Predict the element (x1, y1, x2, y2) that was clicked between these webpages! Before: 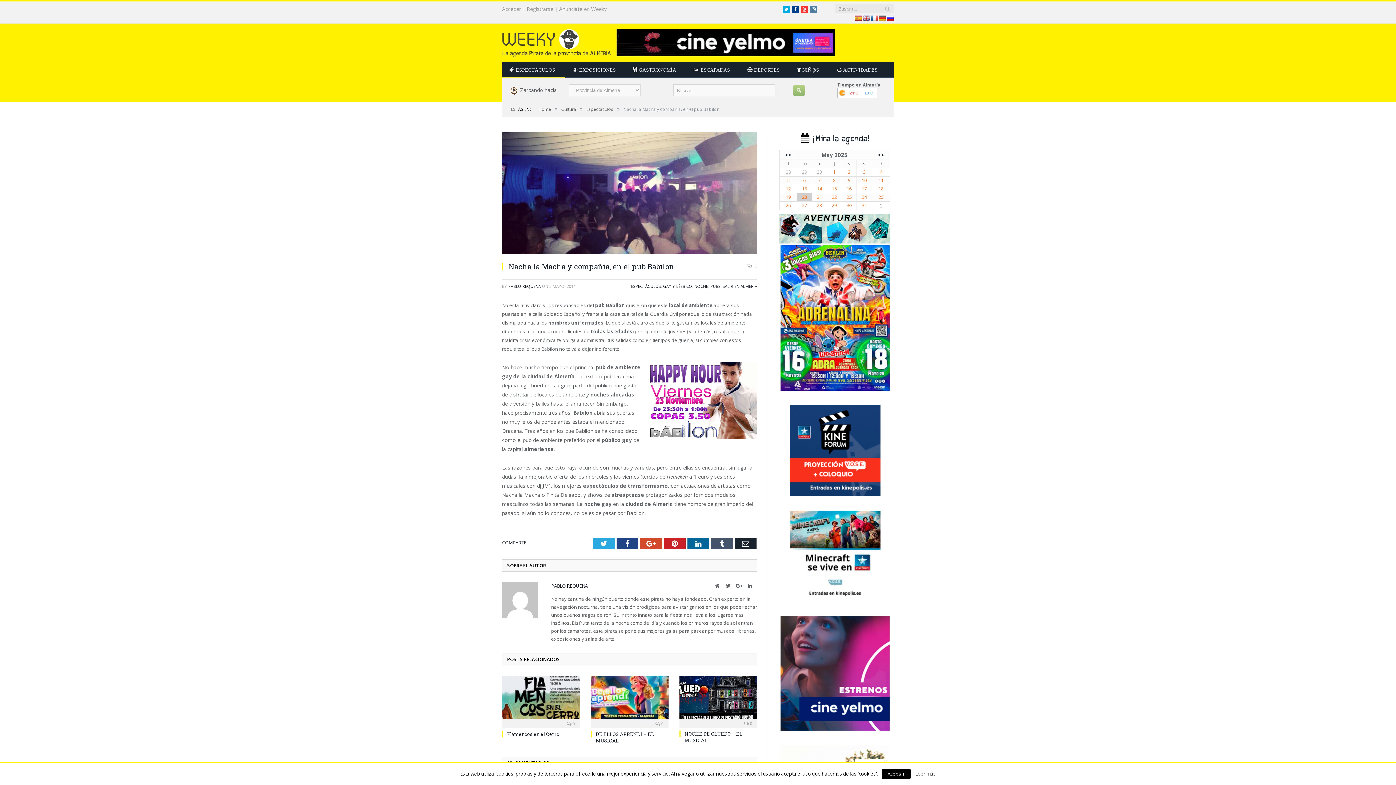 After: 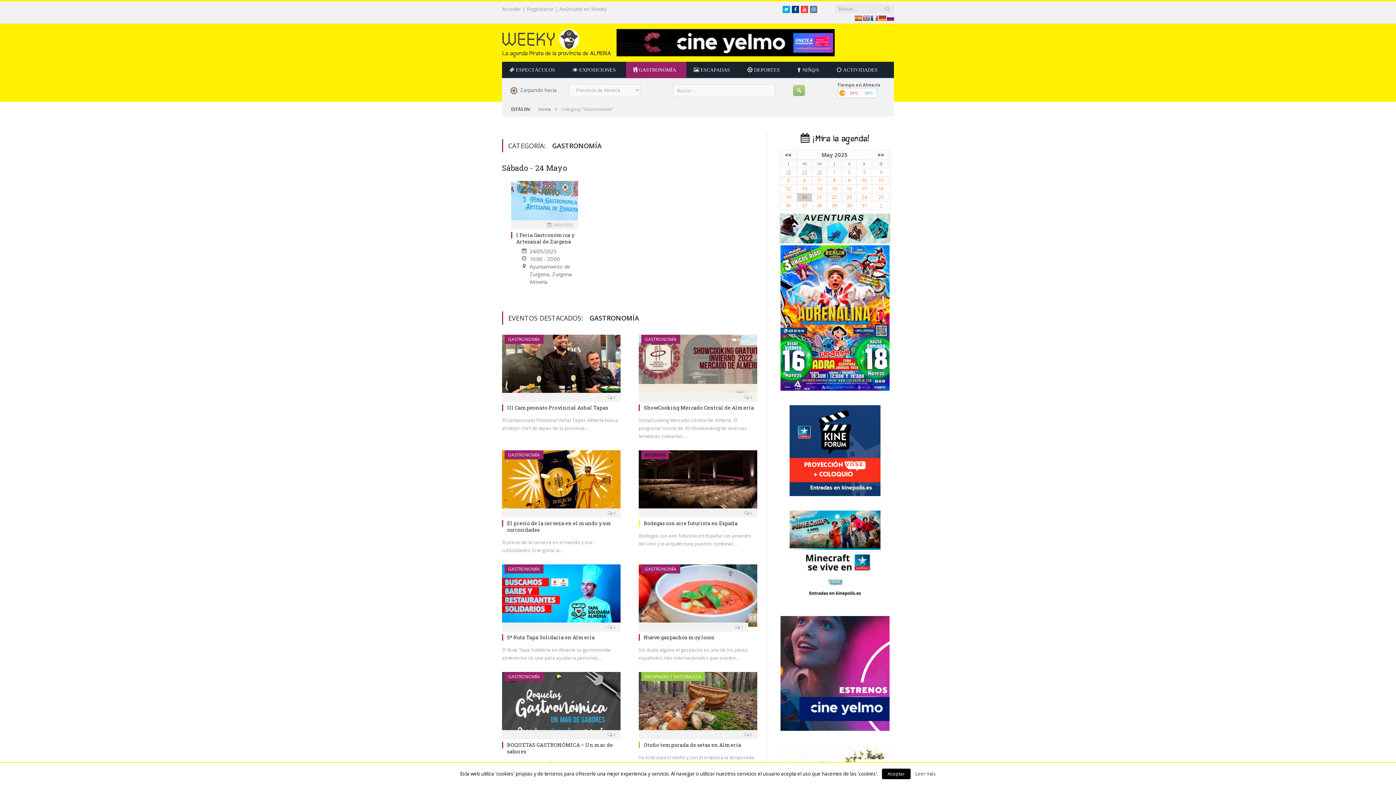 Action: label:  GASTRONOMÍA bbox: (626, 61, 686, 78)